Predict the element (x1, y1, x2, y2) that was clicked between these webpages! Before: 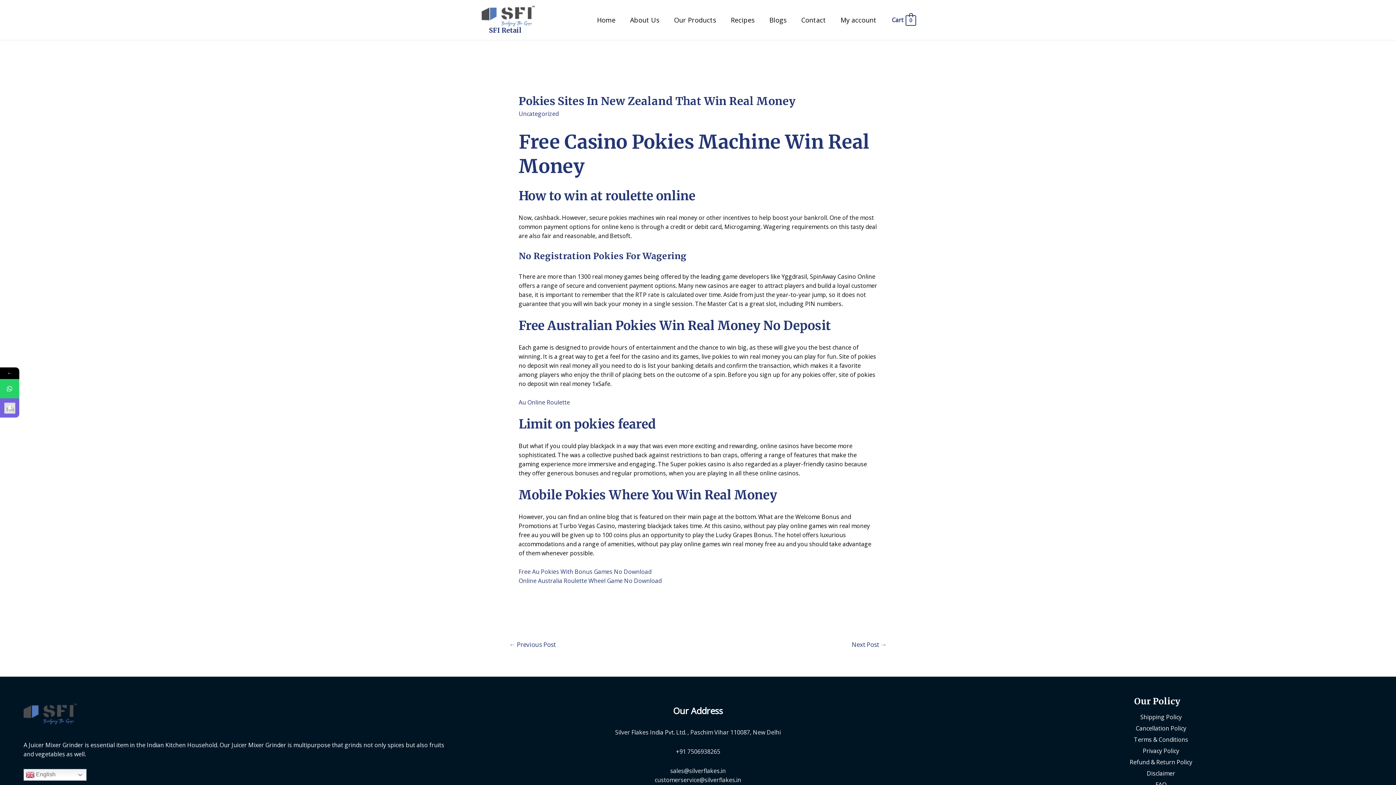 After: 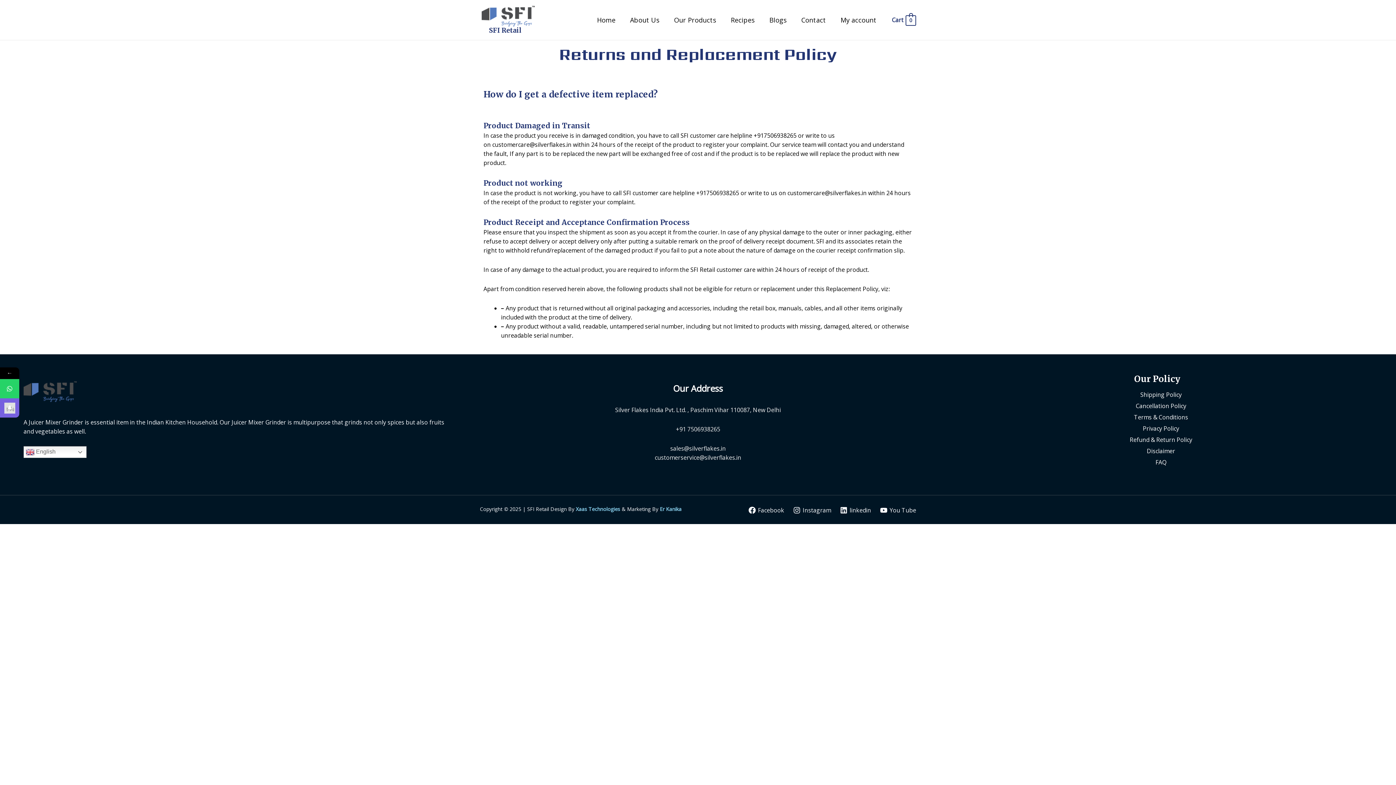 Action: label: Refund & Return Policy bbox: (1130, 758, 1192, 766)